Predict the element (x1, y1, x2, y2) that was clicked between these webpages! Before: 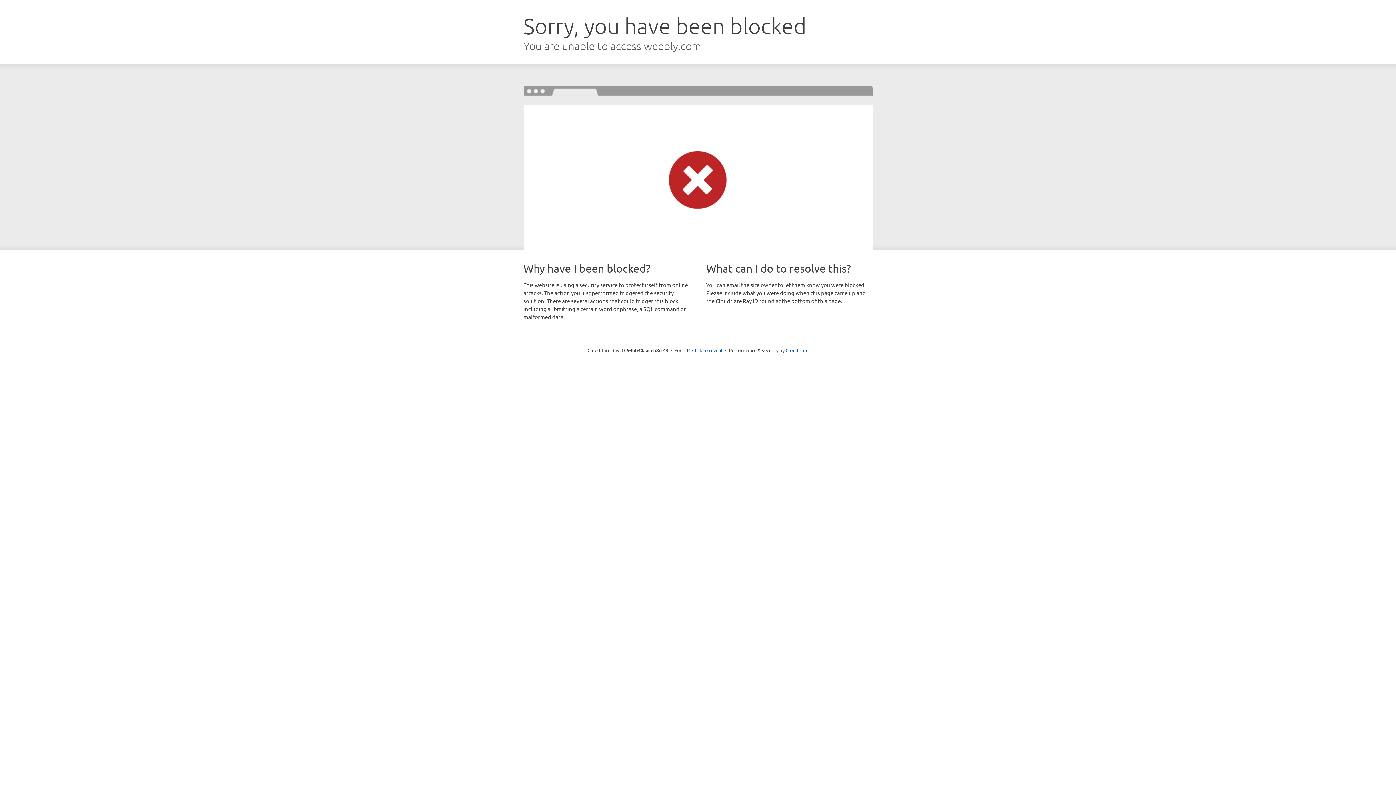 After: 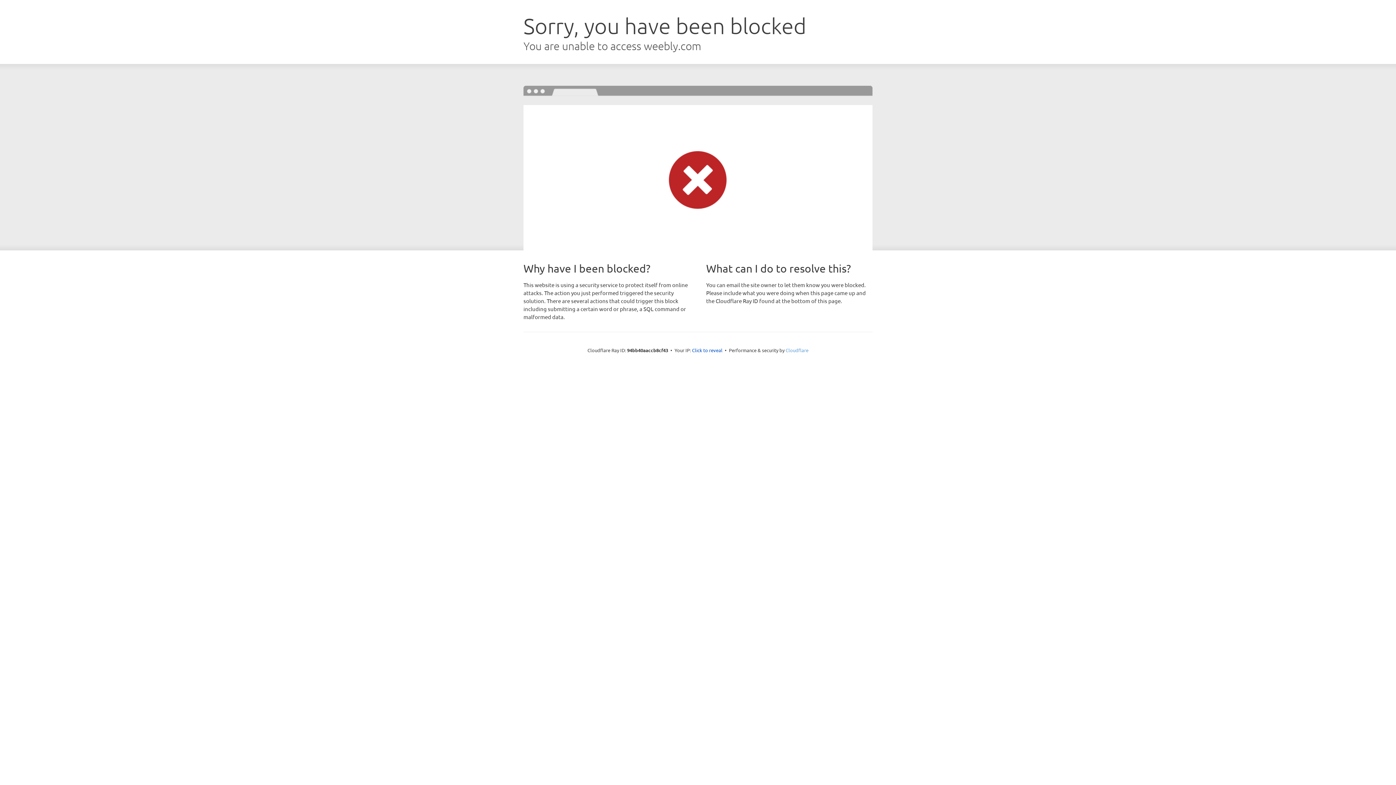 Action: bbox: (785, 347, 808, 353) label: Cloudflare